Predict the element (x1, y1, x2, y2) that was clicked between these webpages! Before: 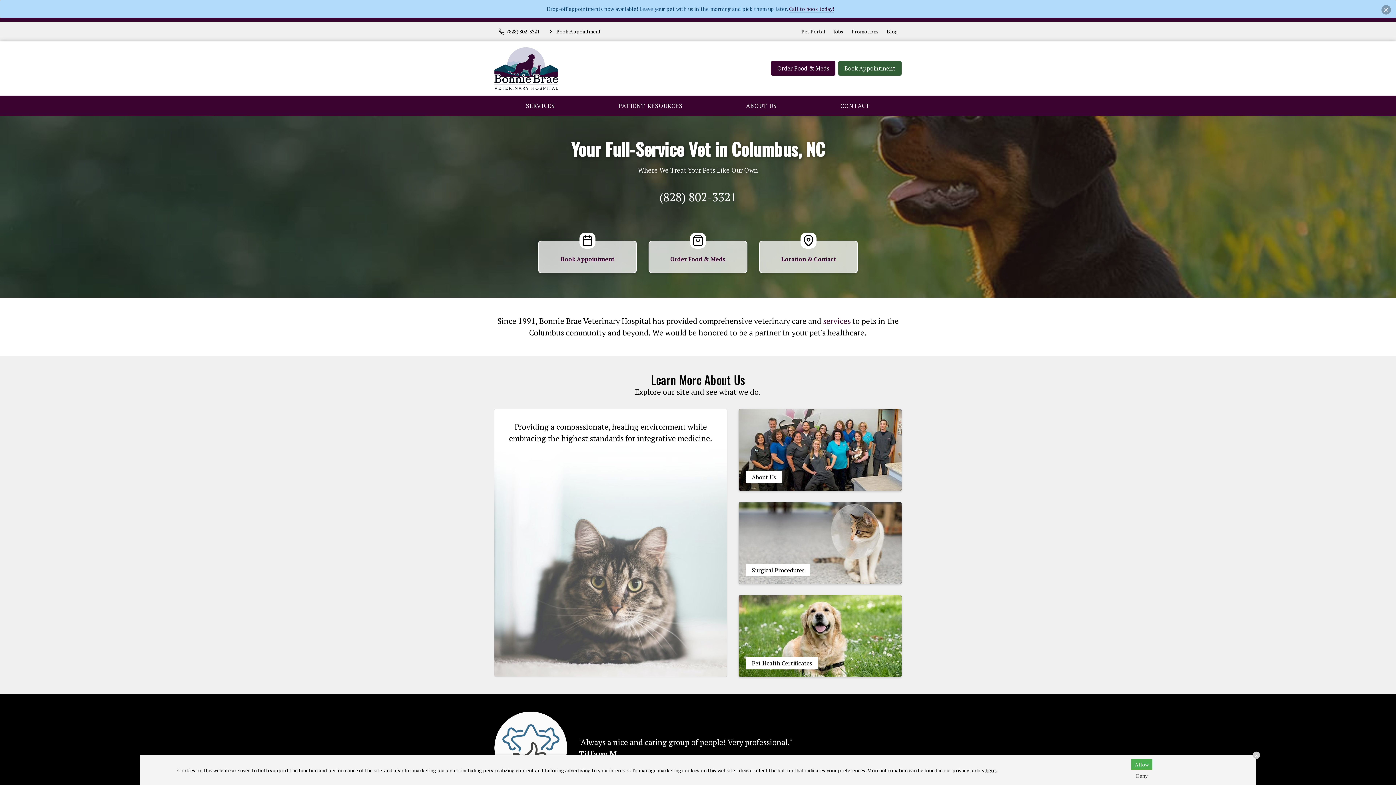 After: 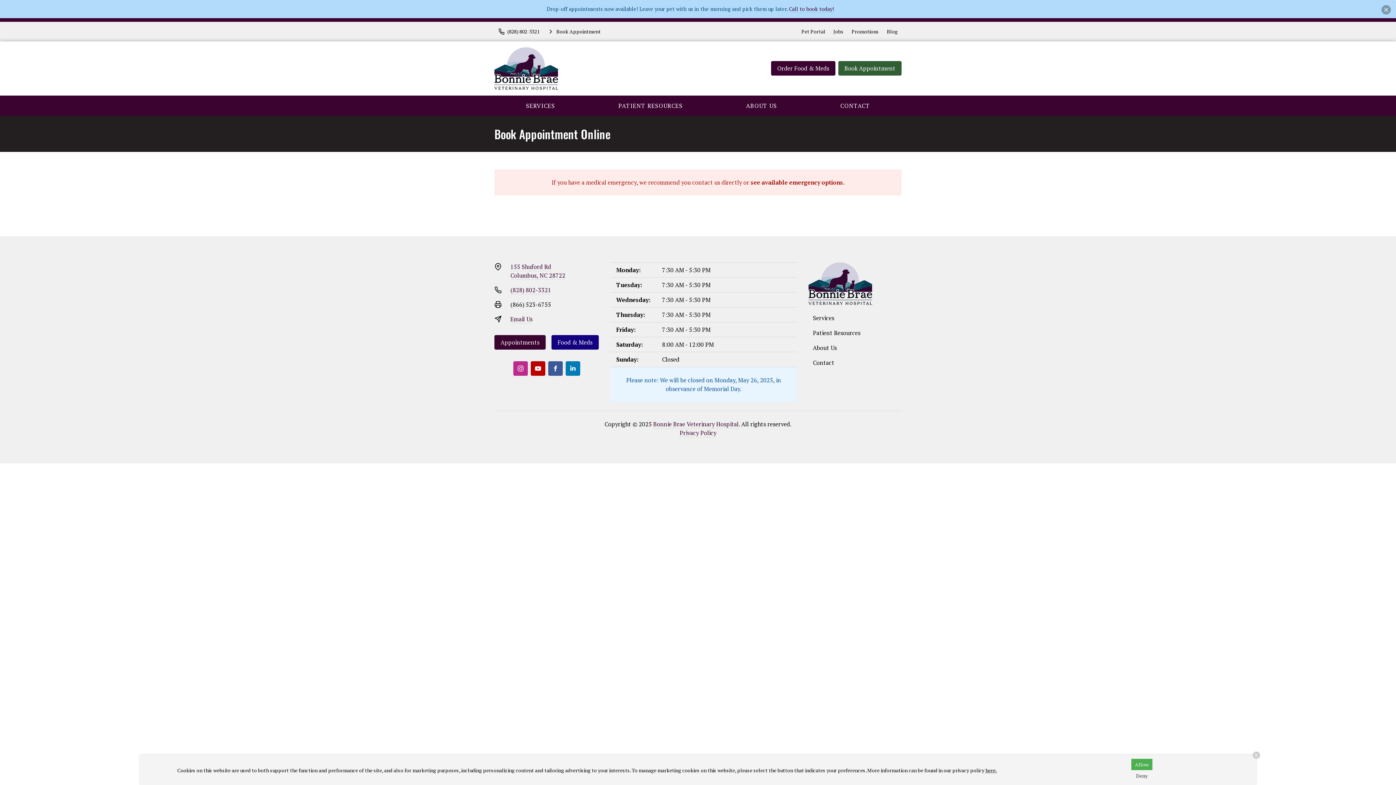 Action: label: Book Appointment bbox: (838, 61, 901, 75)